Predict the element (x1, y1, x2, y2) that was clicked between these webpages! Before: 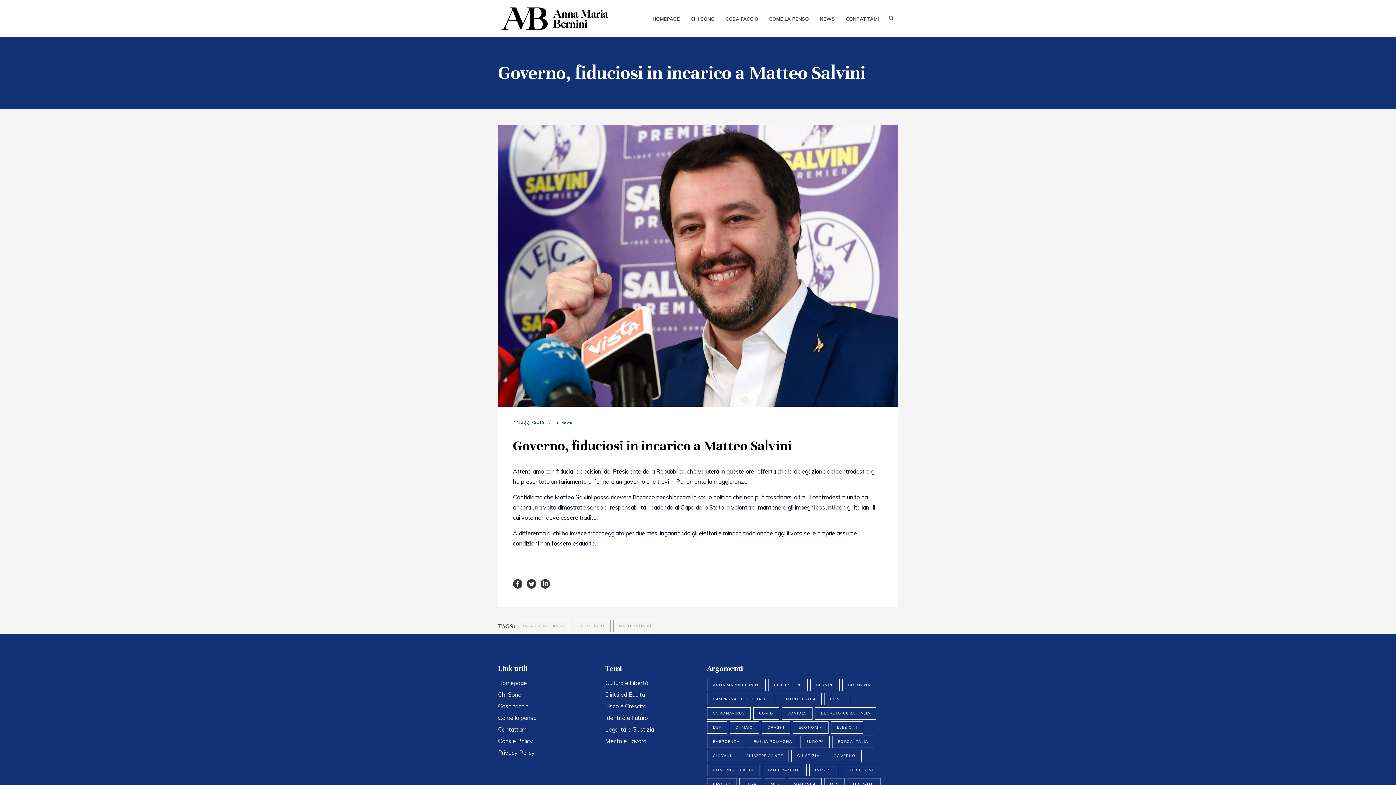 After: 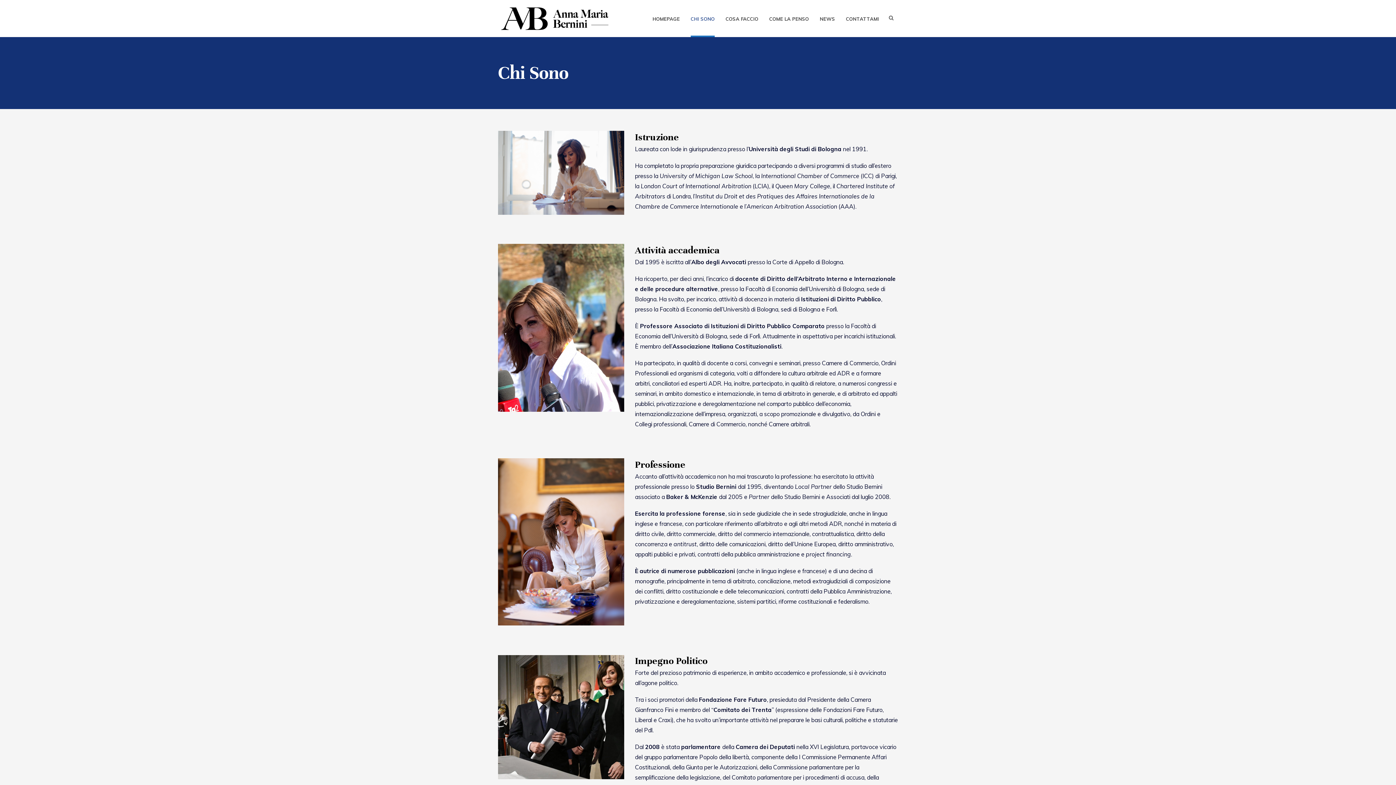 Action: label: CHI SONO bbox: (685, 0, 720, 36)